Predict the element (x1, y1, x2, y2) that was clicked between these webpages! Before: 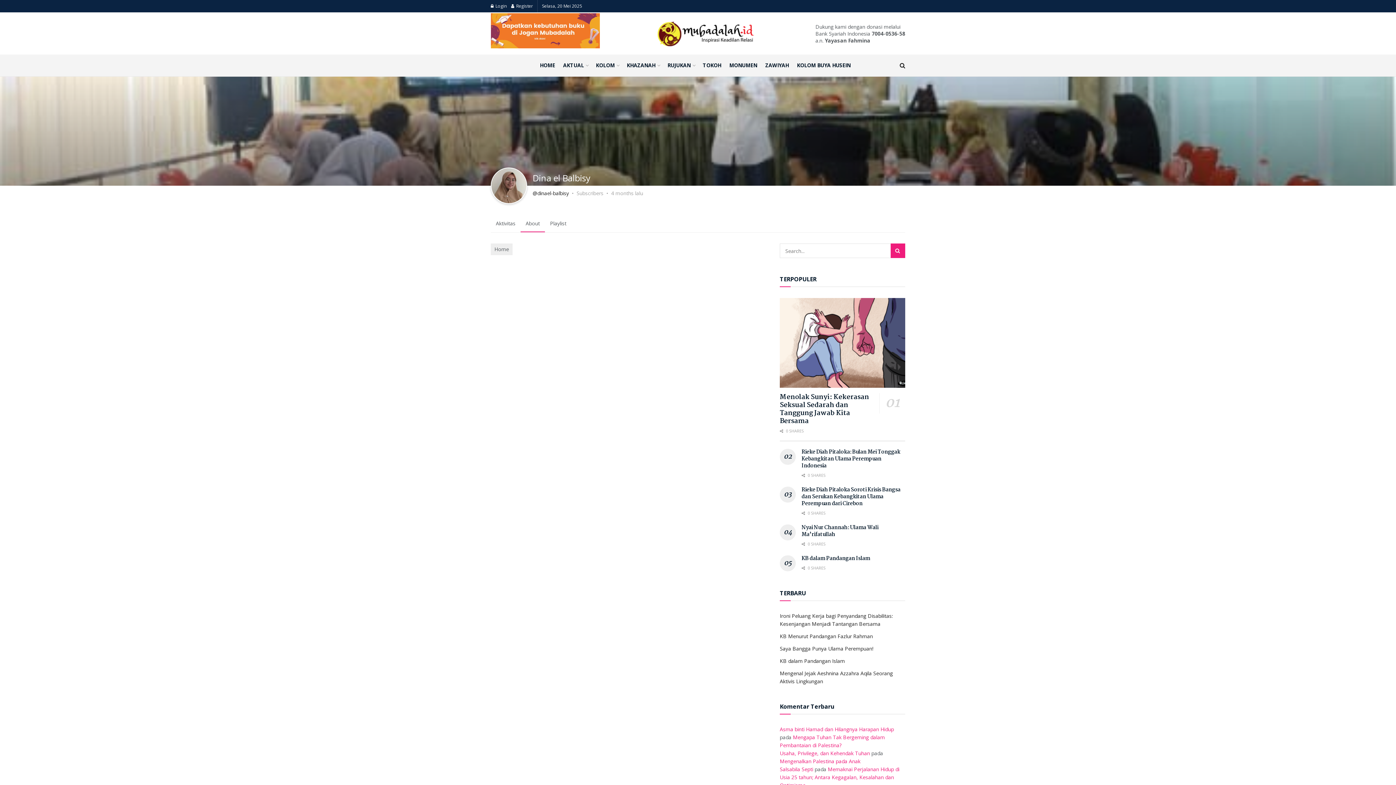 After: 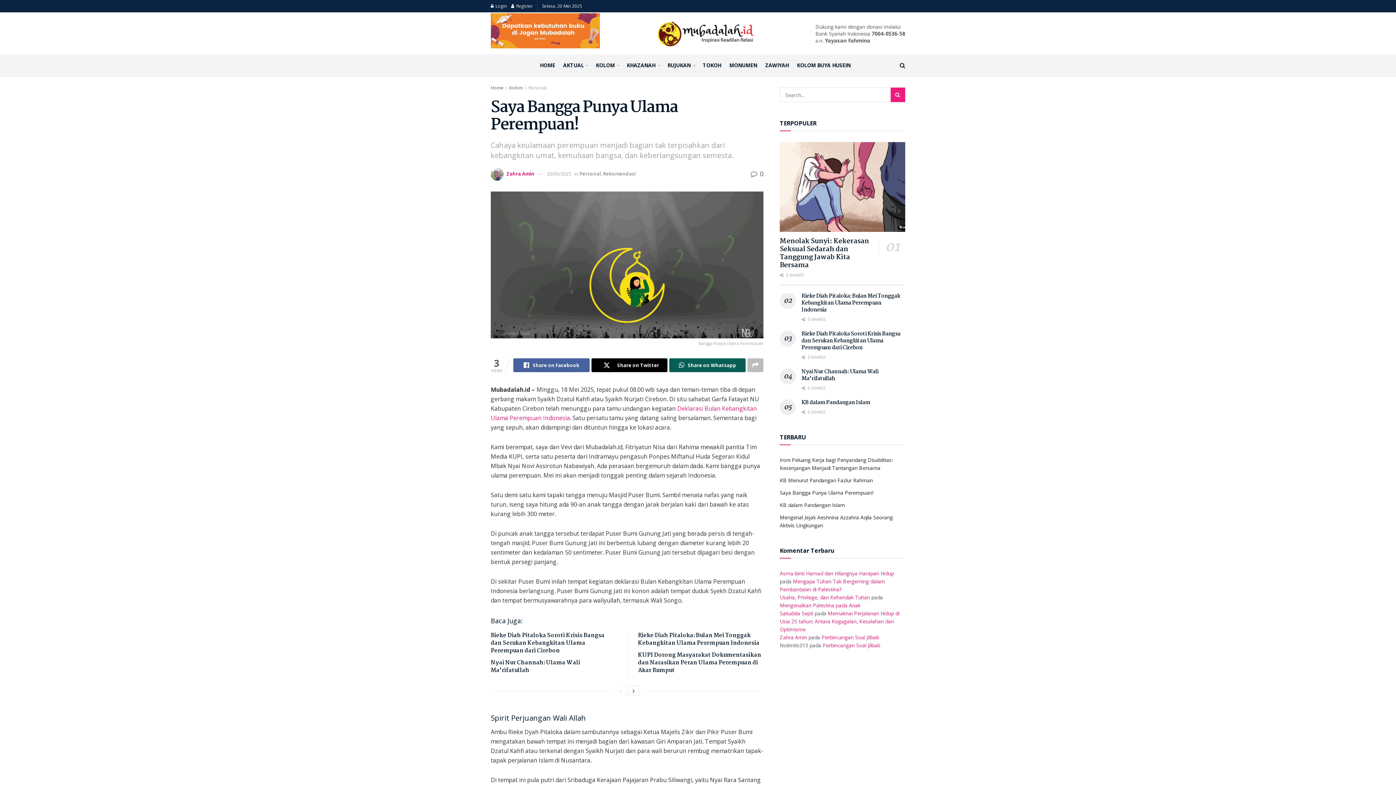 Action: label: Saya Bangga Punya Ulama Perempuan! bbox: (780, 645, 873, 652)